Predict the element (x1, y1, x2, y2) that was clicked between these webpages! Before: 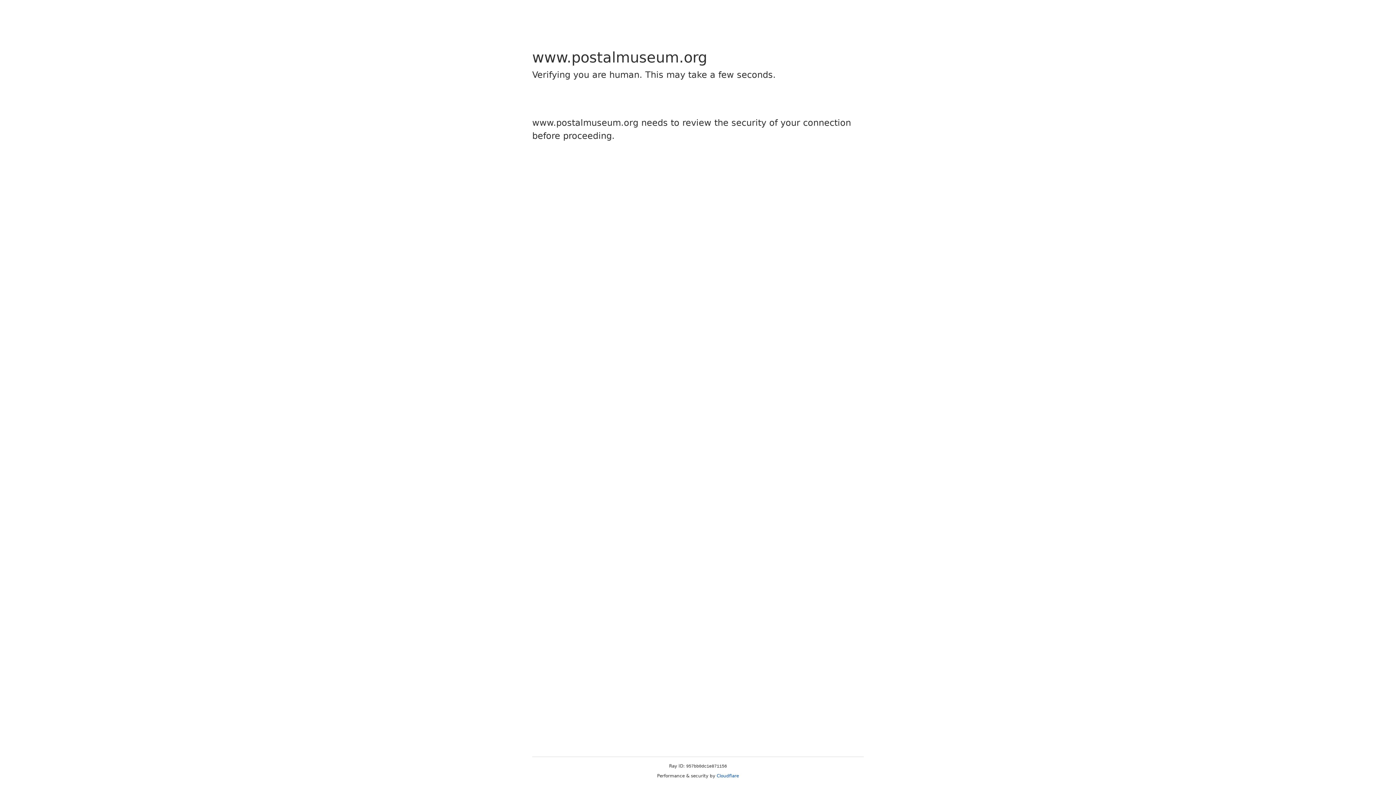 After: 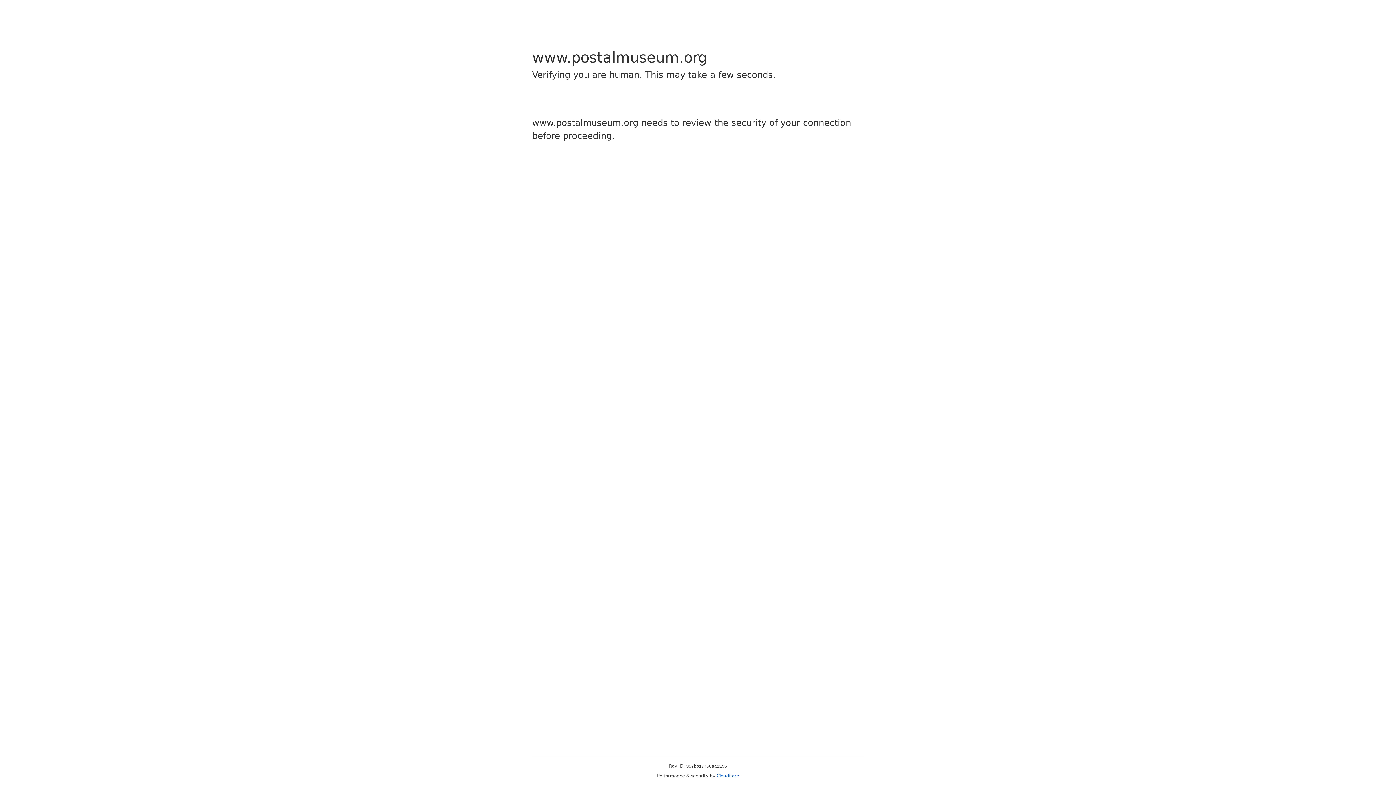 Action: label: Cloudflare bbox: (716, 773, 739, 778)